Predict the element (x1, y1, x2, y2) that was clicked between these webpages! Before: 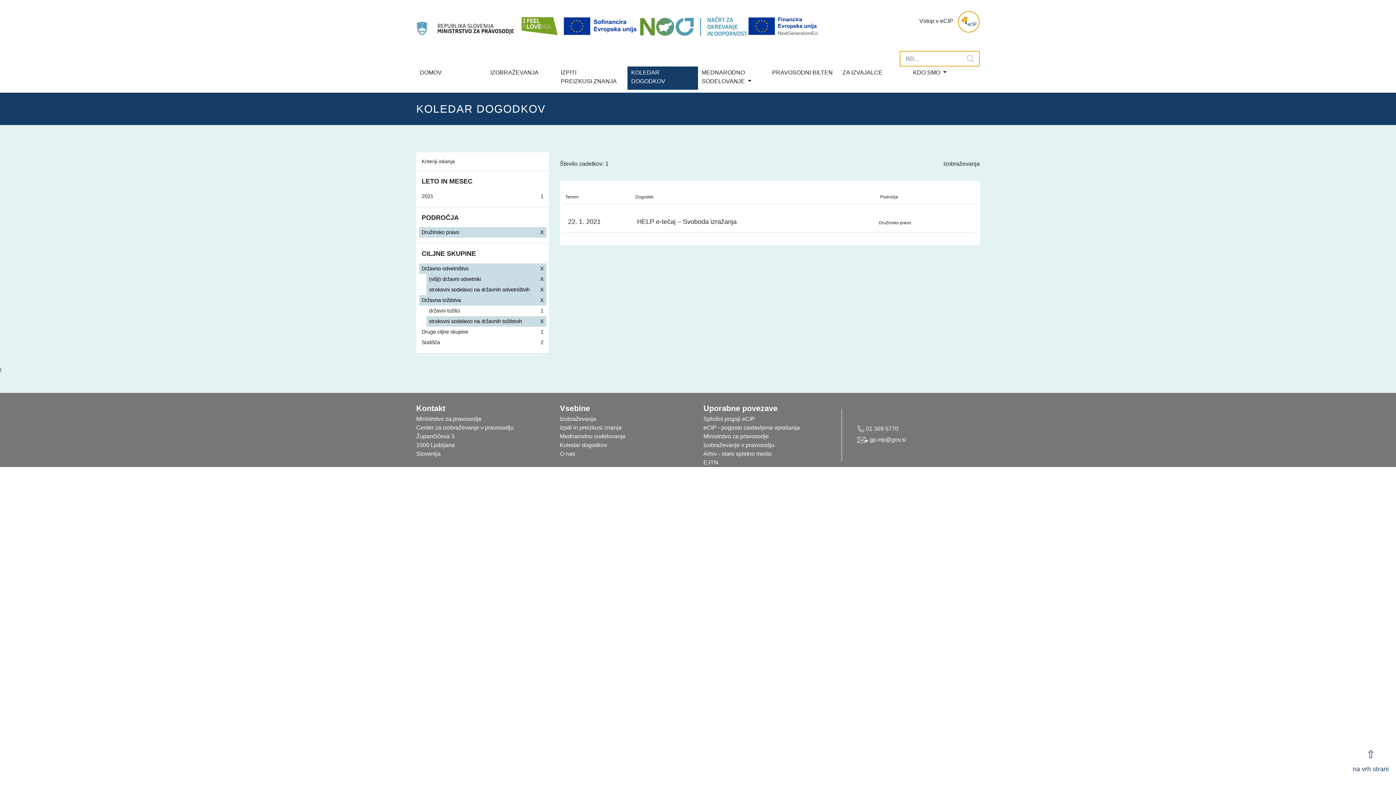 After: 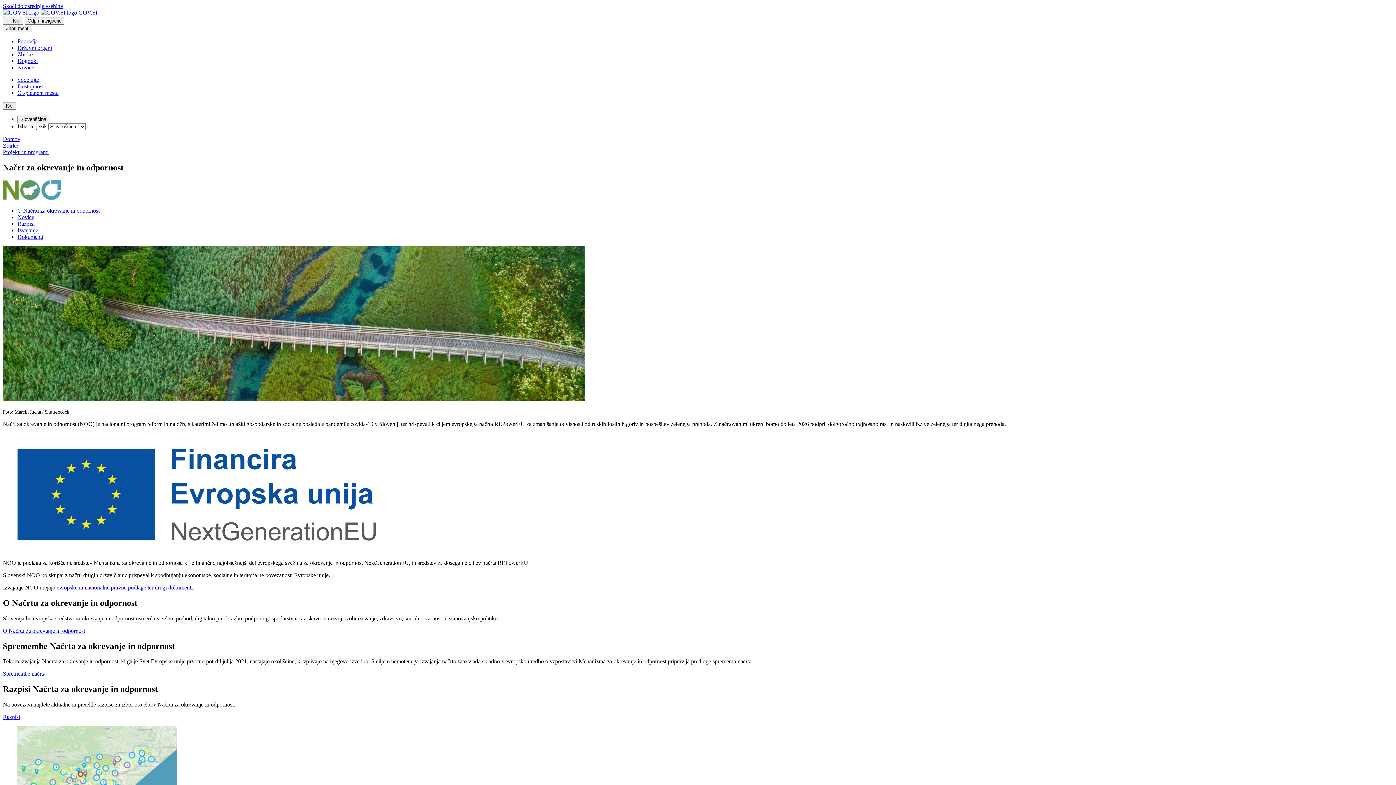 Action: bbox: (640, 15, 747, 36)